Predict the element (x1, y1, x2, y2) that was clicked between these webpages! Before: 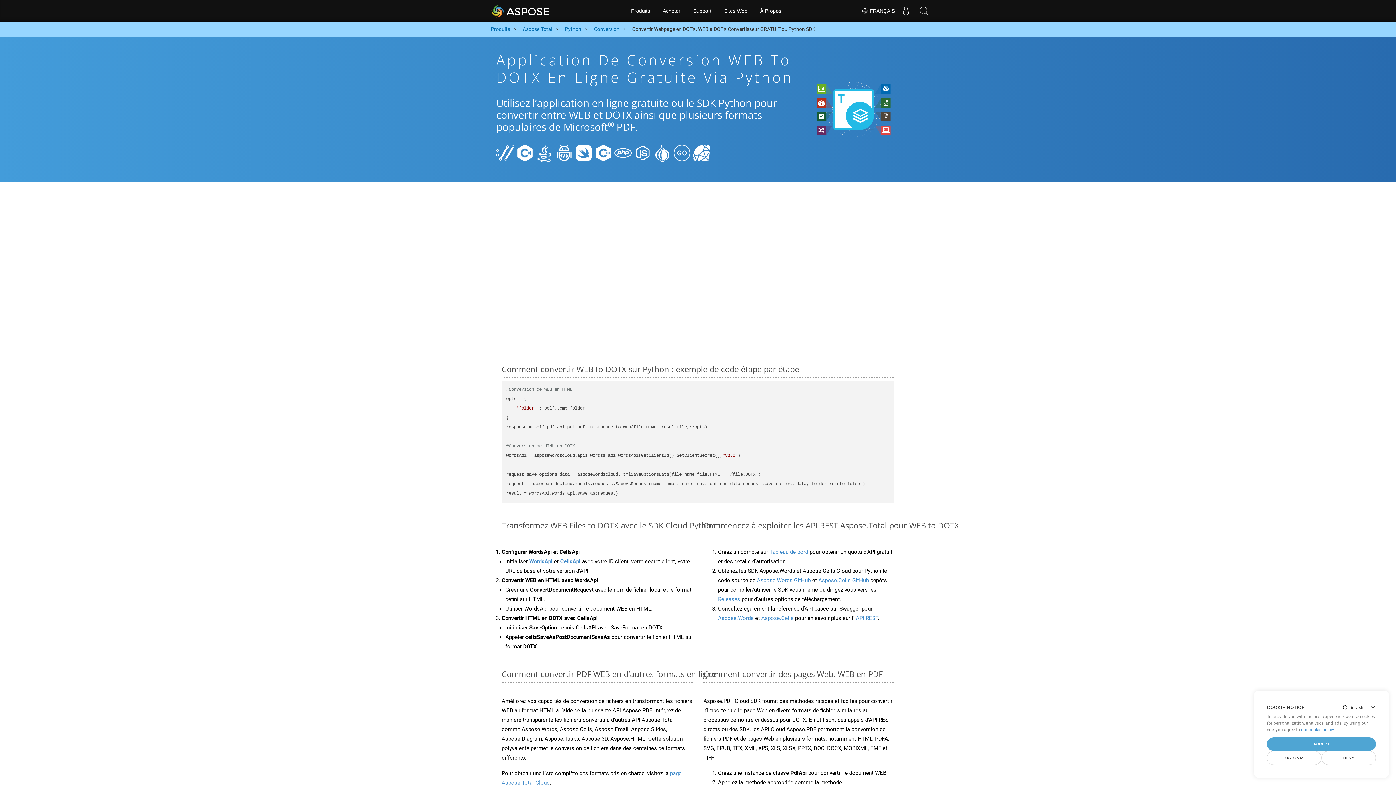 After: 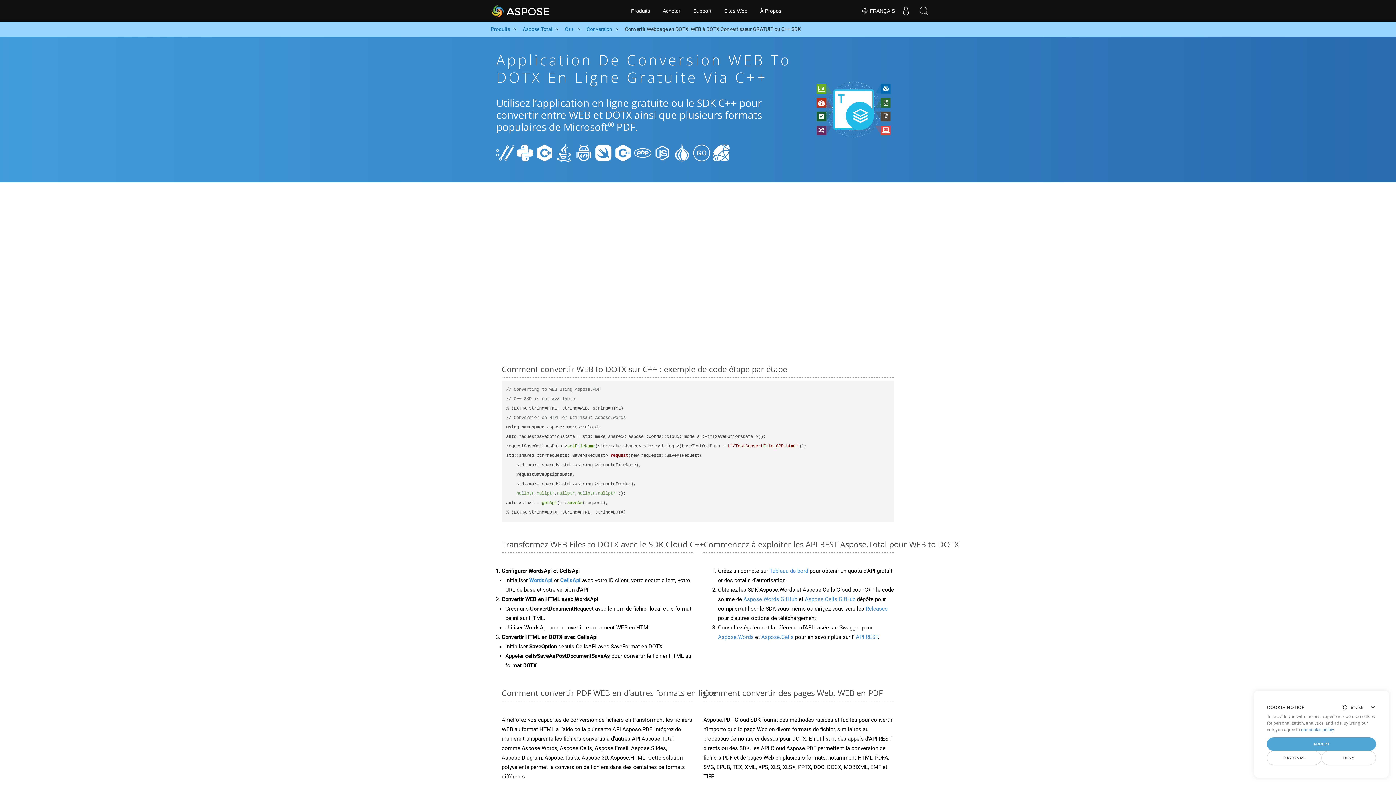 Action: bbox: (594, 149, 612, 155)